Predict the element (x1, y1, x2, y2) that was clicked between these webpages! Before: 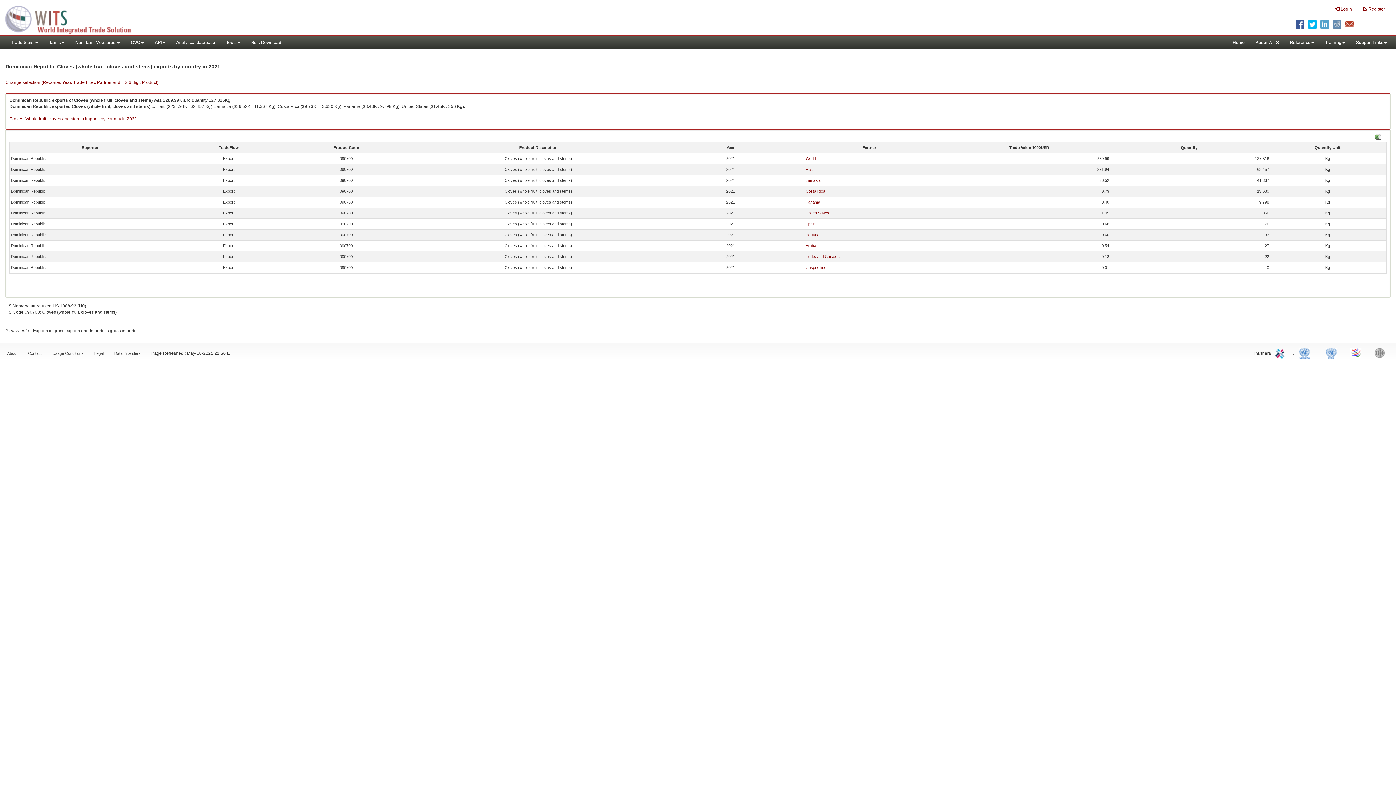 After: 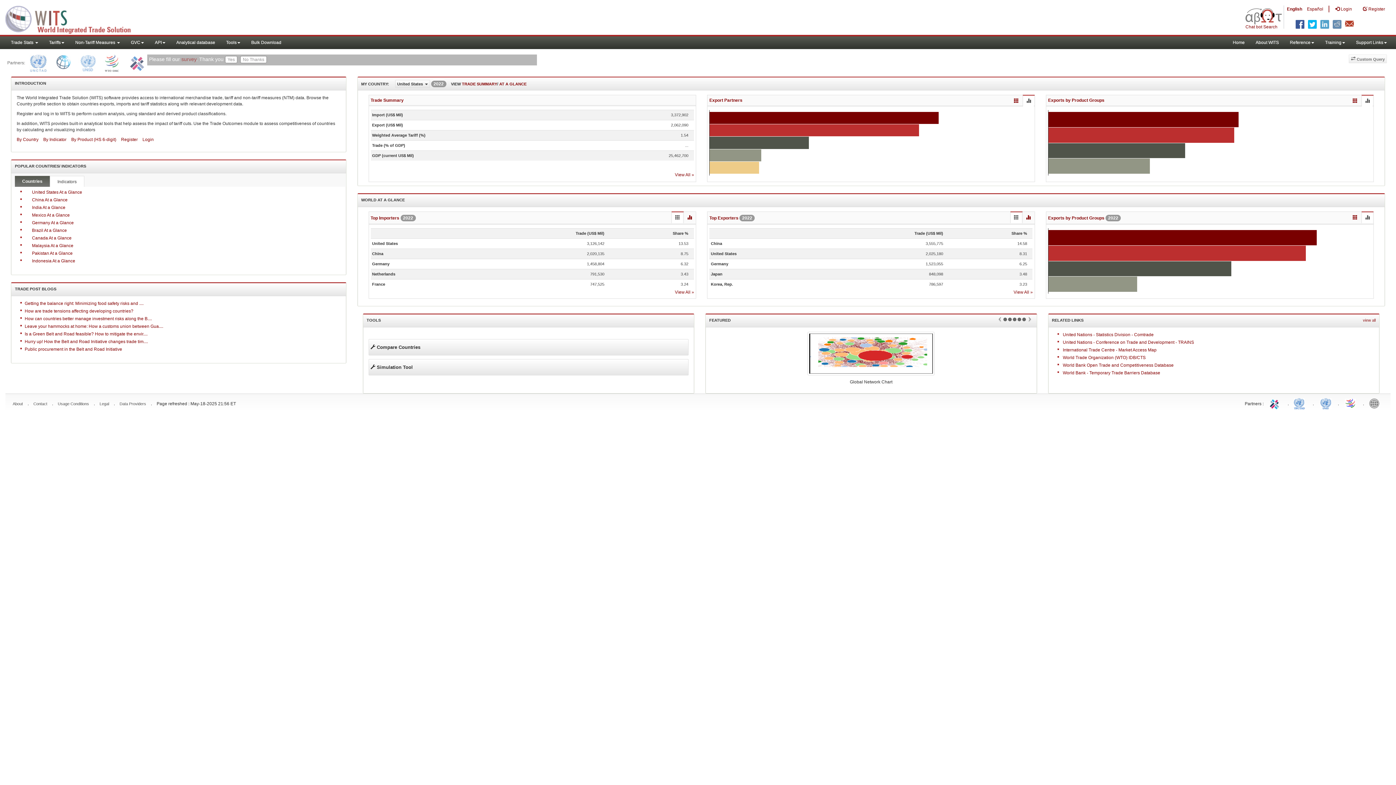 Action: label: WITS bbox: (0, 0, 145, 36)